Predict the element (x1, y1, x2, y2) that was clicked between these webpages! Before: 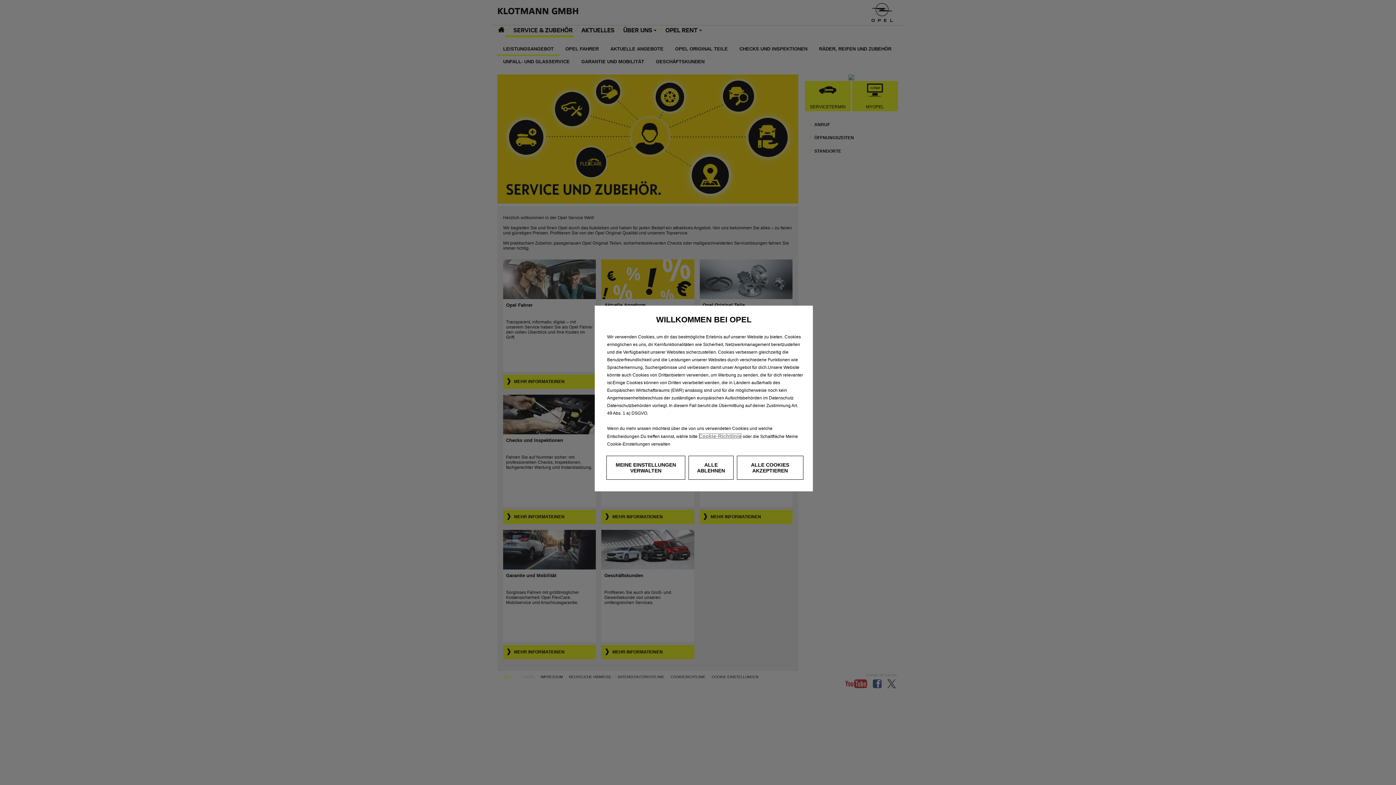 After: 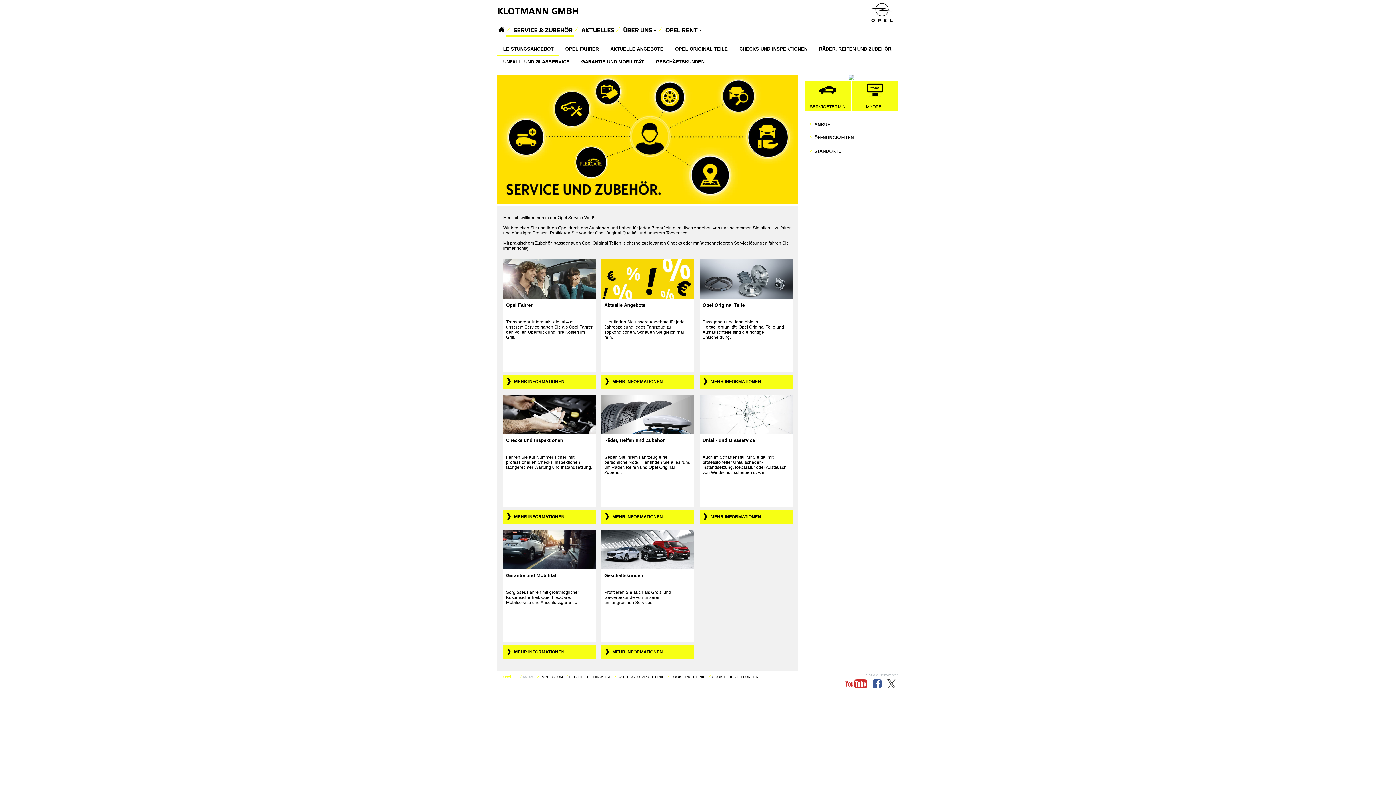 Action: label: ALLE ABLEHNEN bbox: (688, 456, 733, 480)